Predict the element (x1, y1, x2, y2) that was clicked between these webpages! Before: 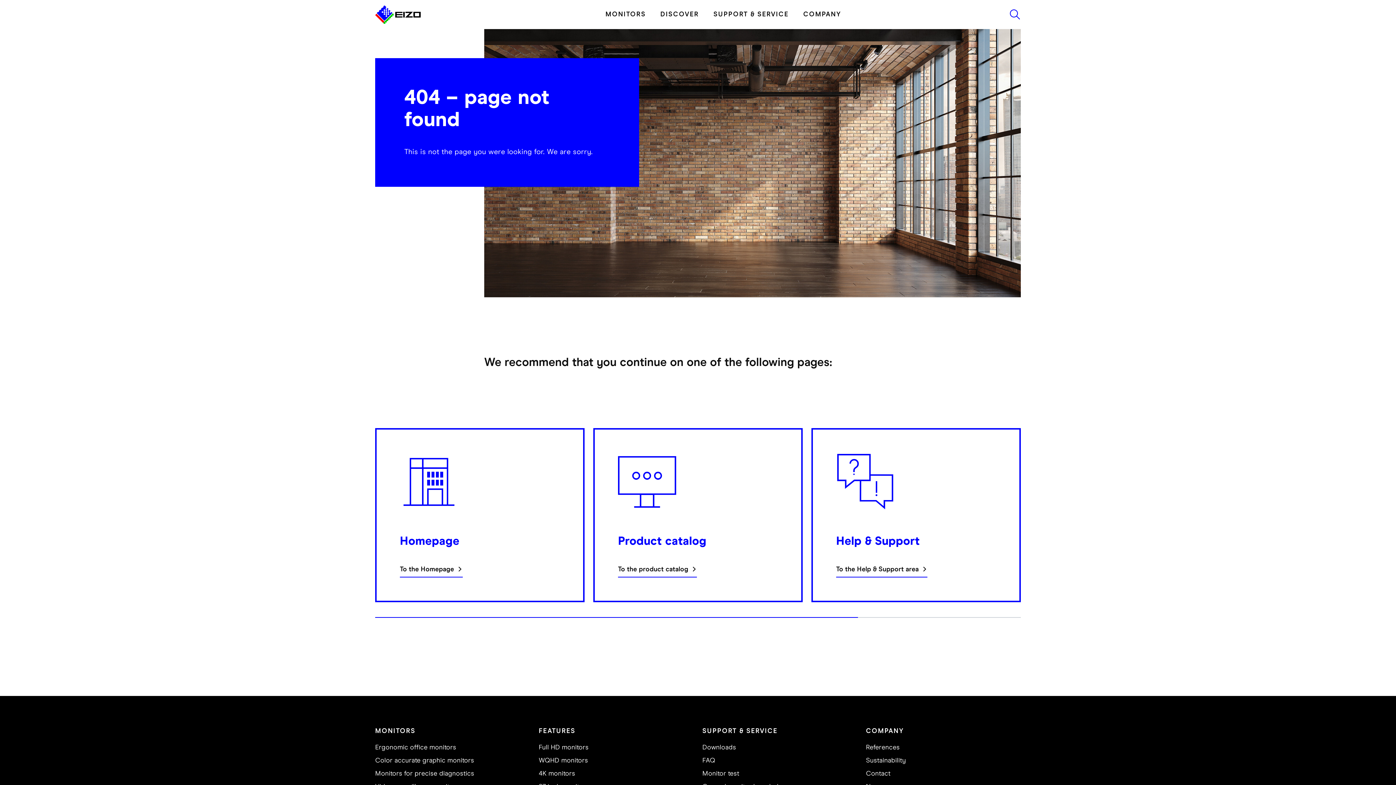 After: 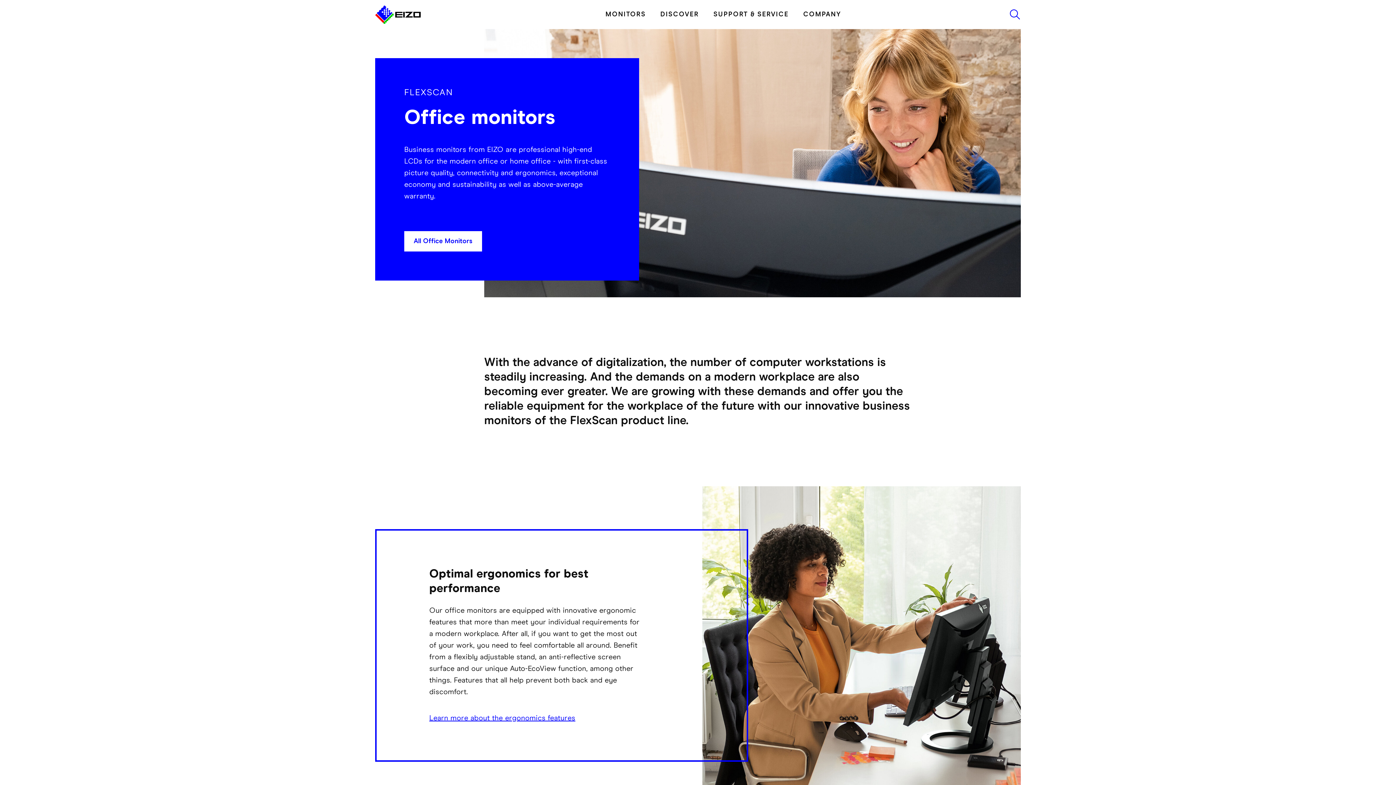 Action: bbox: (375, 744, 456, 751) label: Ergonomic office monitors